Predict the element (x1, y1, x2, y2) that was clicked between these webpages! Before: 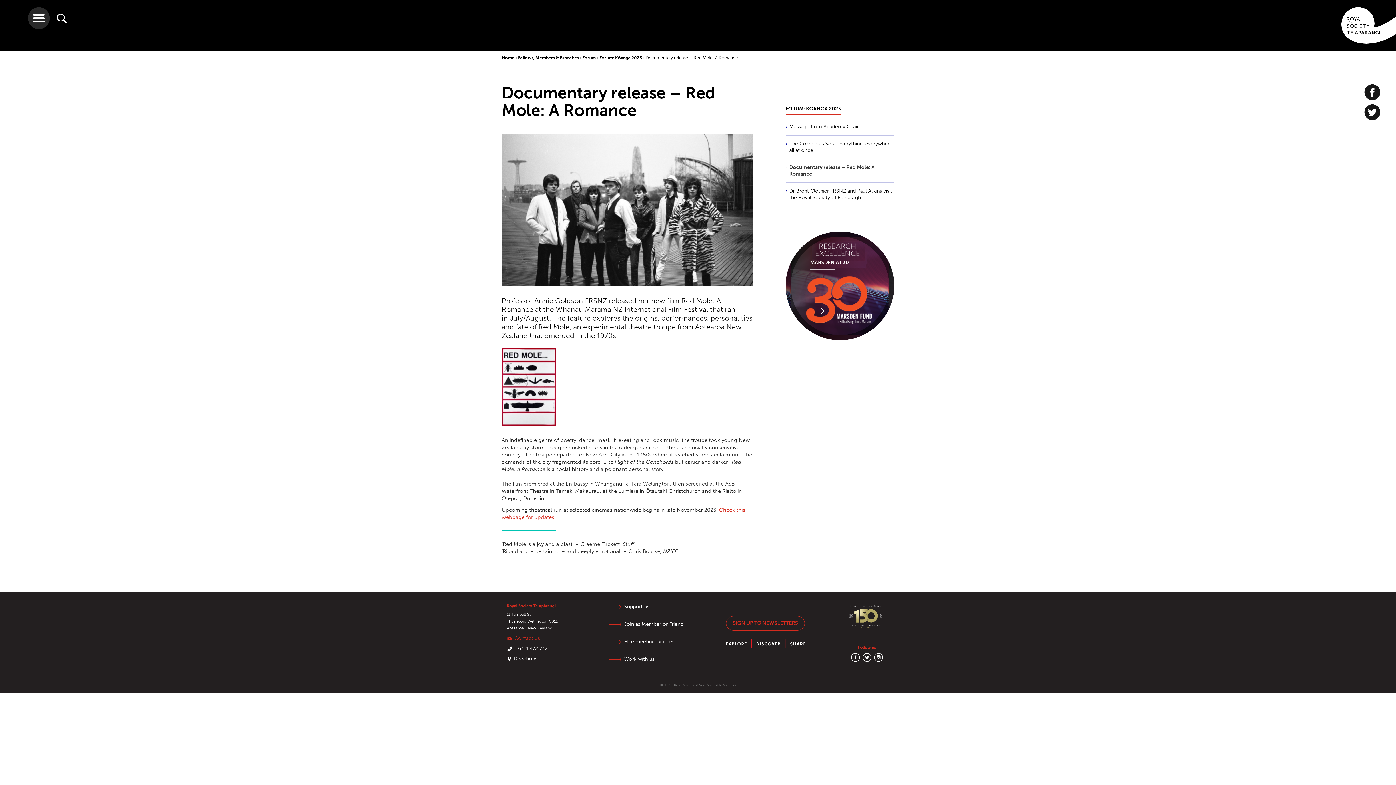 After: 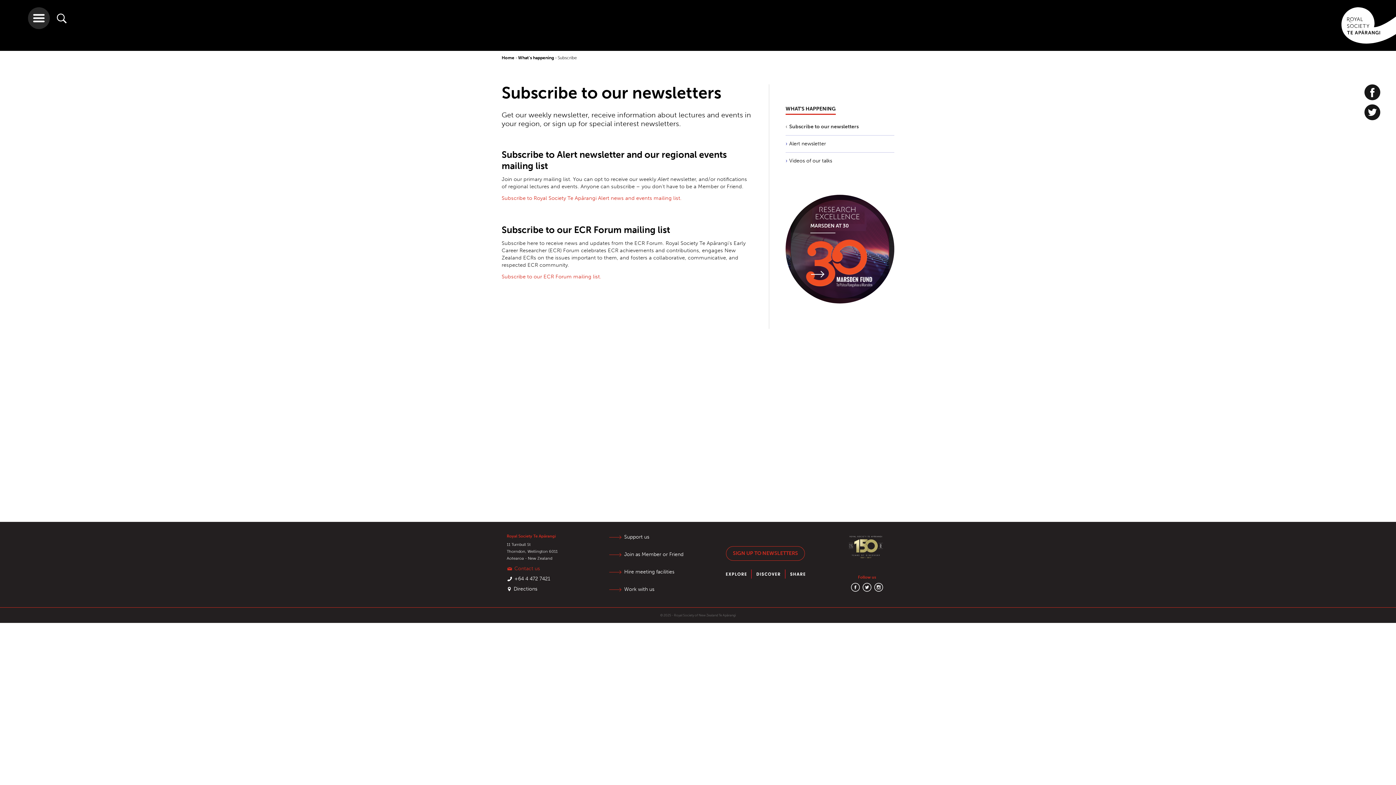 Action: bbox: (726, 616, 805, 631) label: SIGN UP TO NEWSLETTERS